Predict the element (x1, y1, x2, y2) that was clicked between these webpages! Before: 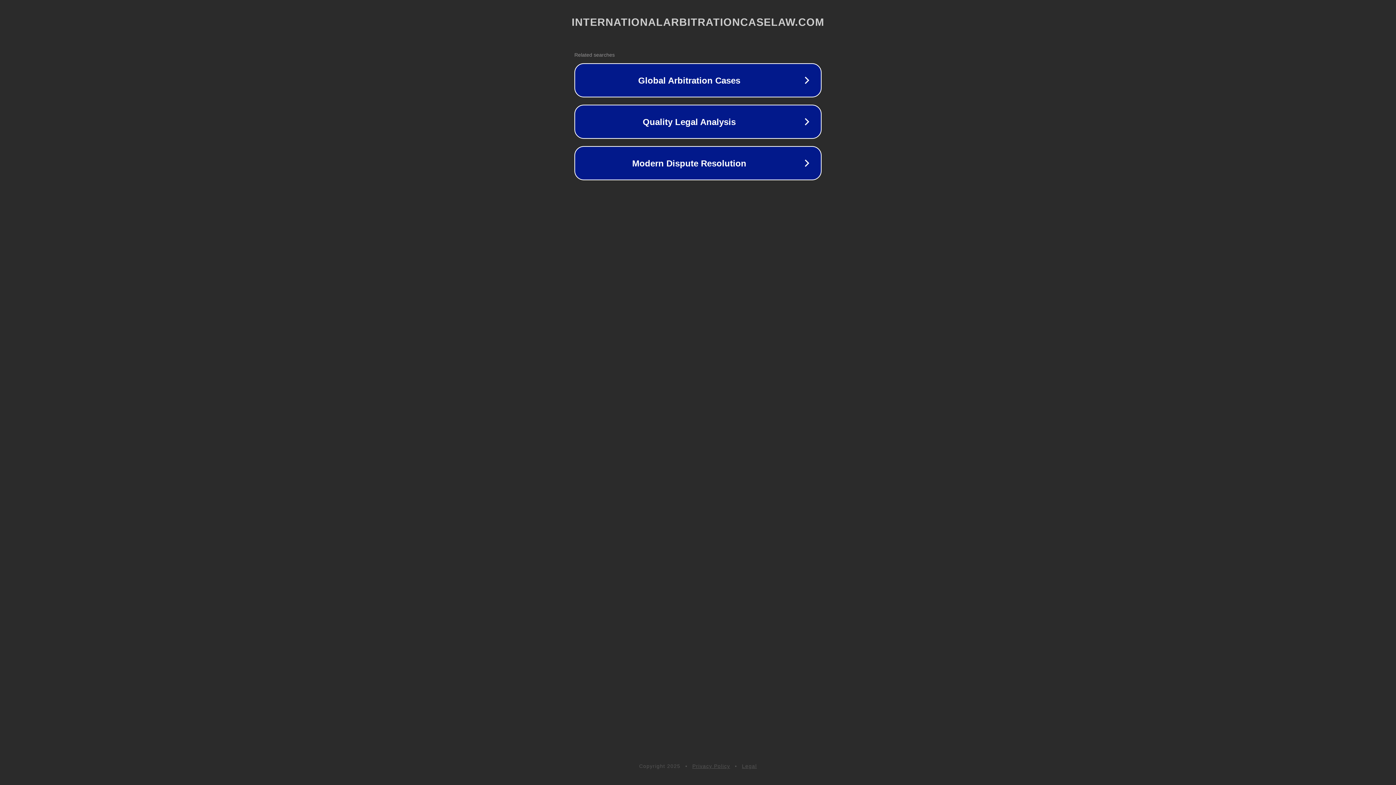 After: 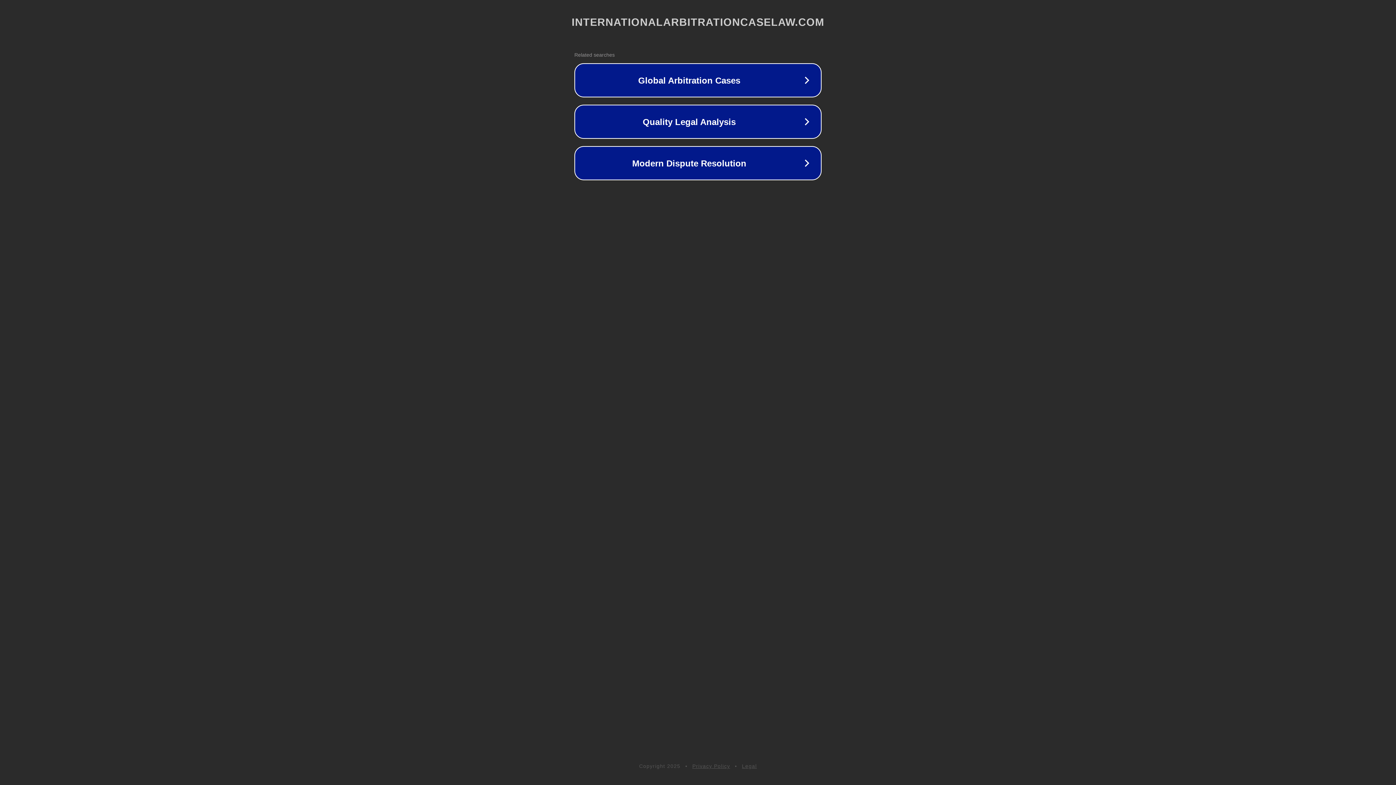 Action: label: Legal bbox: (742, 763, 757, 769)